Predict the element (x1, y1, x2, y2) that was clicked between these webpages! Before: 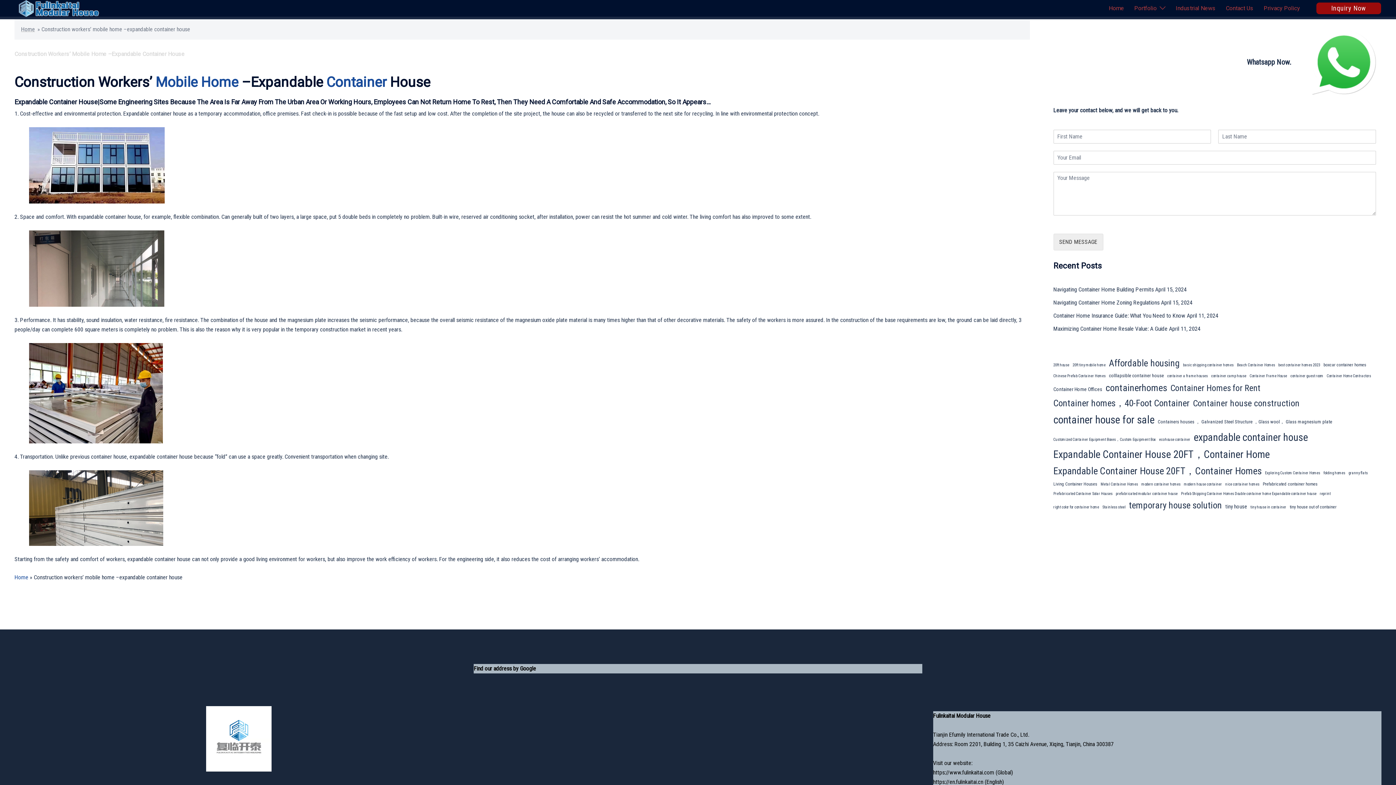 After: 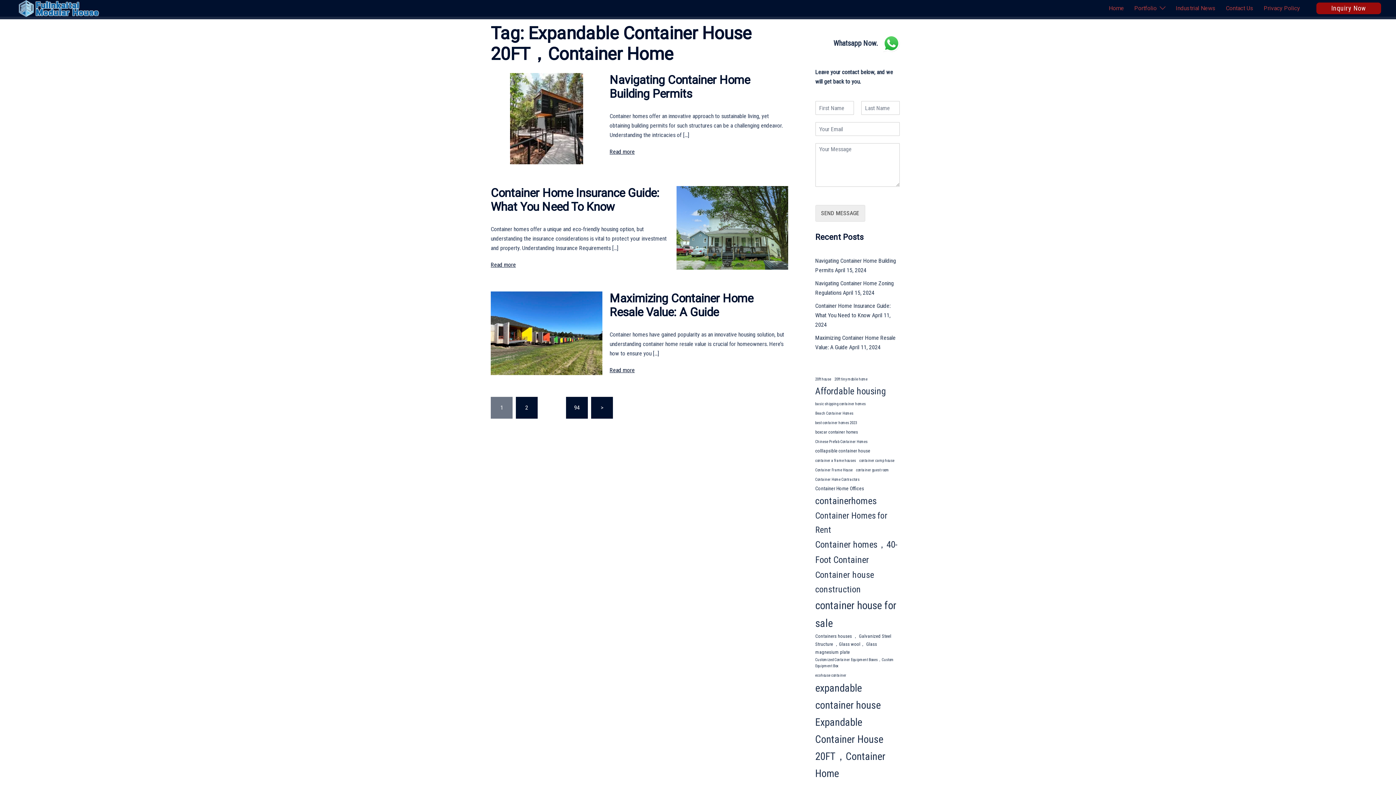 Action: label: Expandable Container House 20FT，Container Home (280 items) bbox: (1053, 446, 1270, 463)